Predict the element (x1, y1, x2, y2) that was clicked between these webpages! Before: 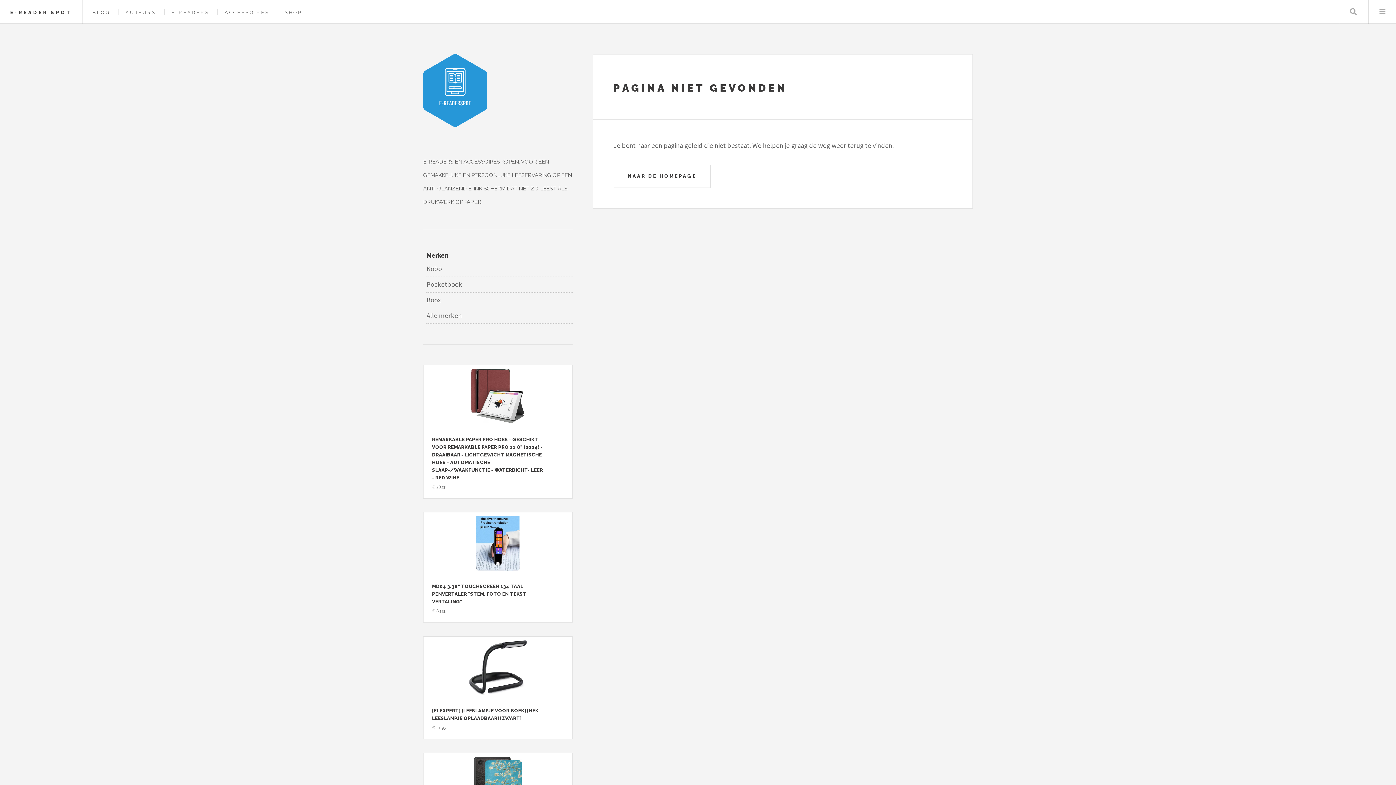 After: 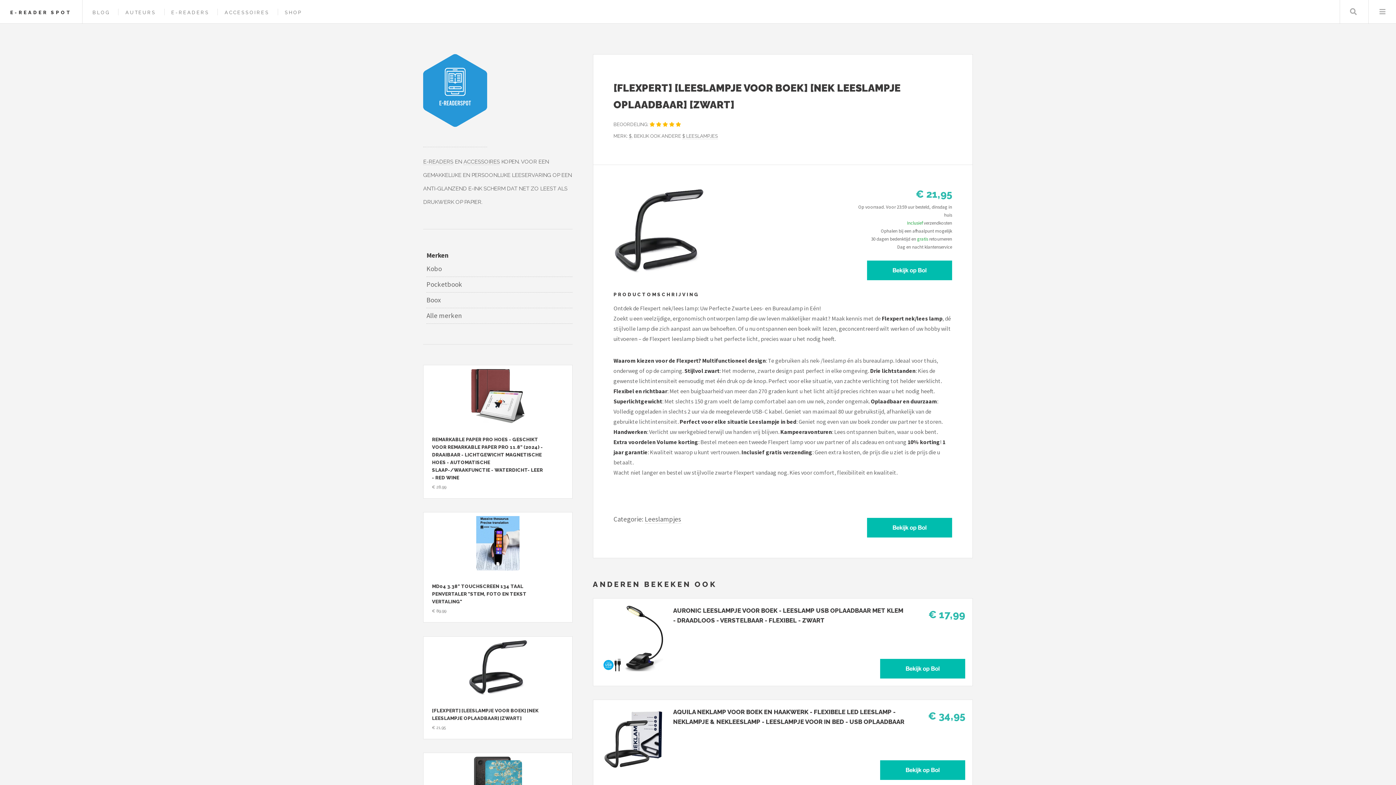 Action: label: Bekijk [Flexpert] [leeslampje voor boek] [nek leeslampje oplaadbaar] [zwart] bbox: (427, 640, 568, 695)